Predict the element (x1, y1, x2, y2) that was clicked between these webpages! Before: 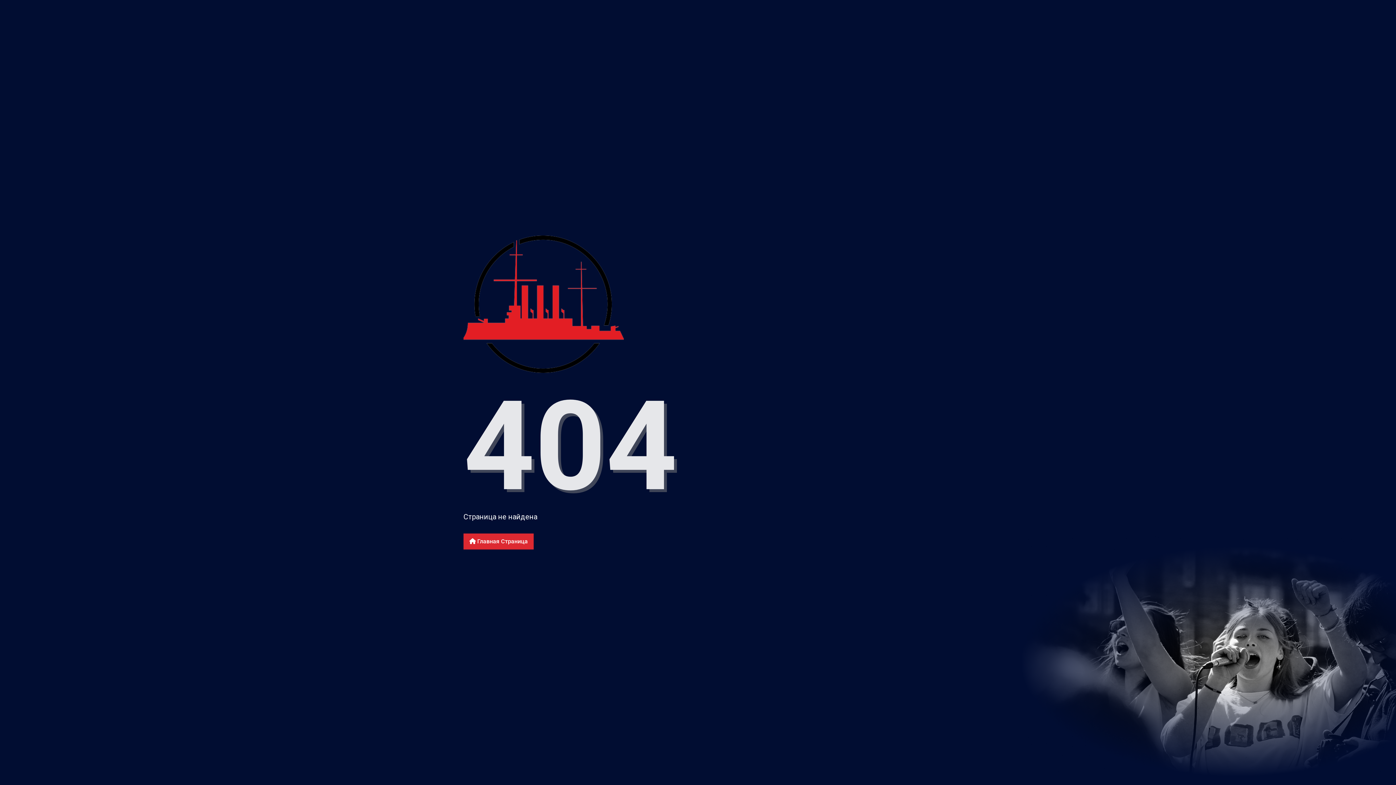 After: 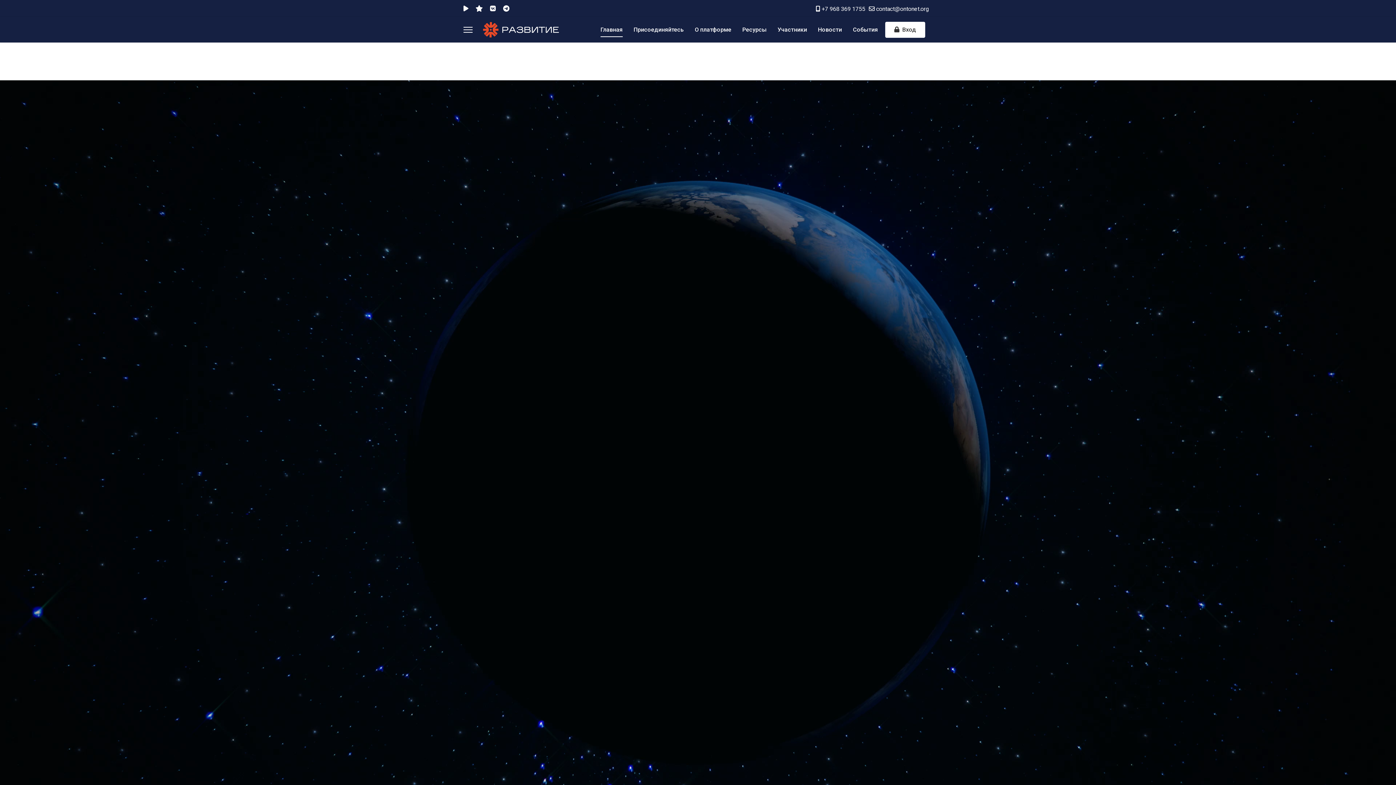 Action: label:  Главная Страница bbox: (463, 533, 533, 549)